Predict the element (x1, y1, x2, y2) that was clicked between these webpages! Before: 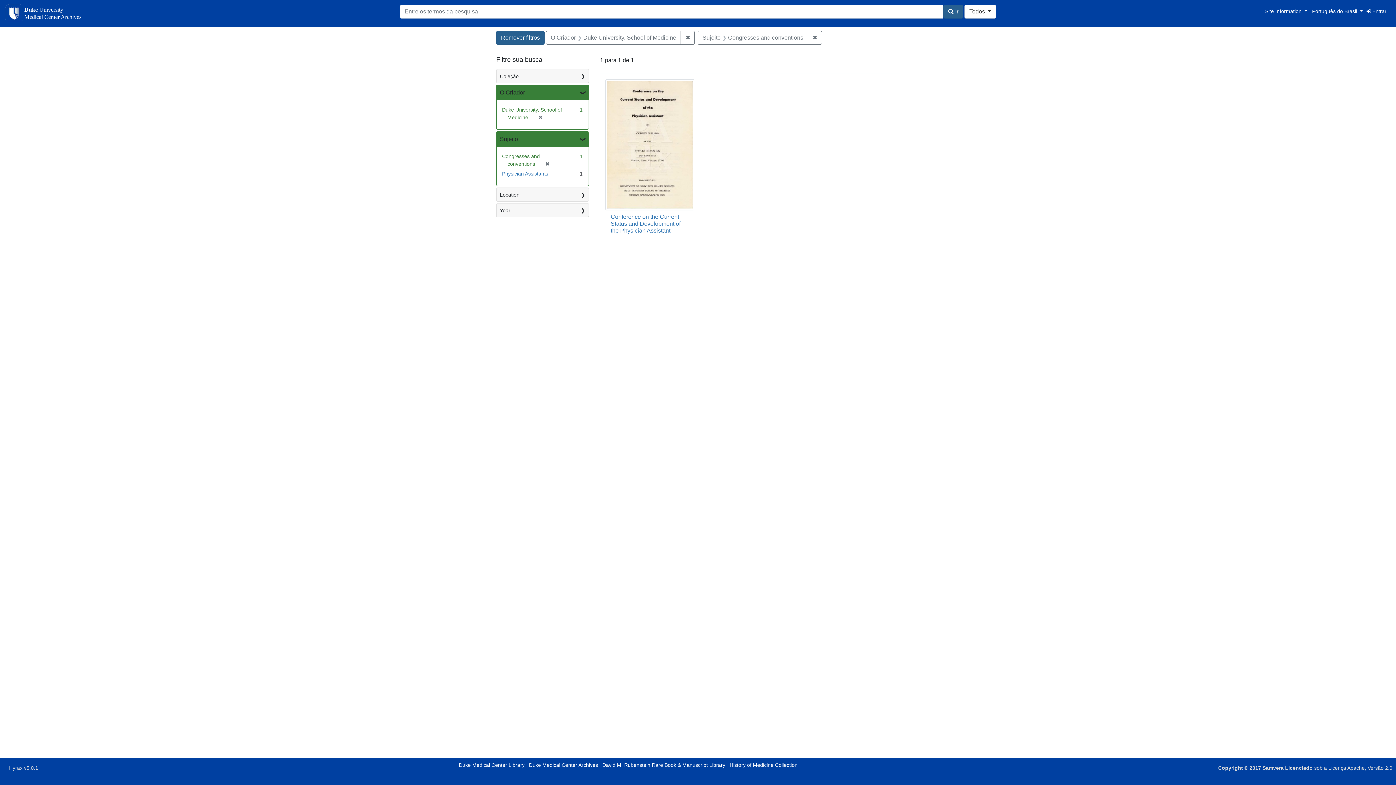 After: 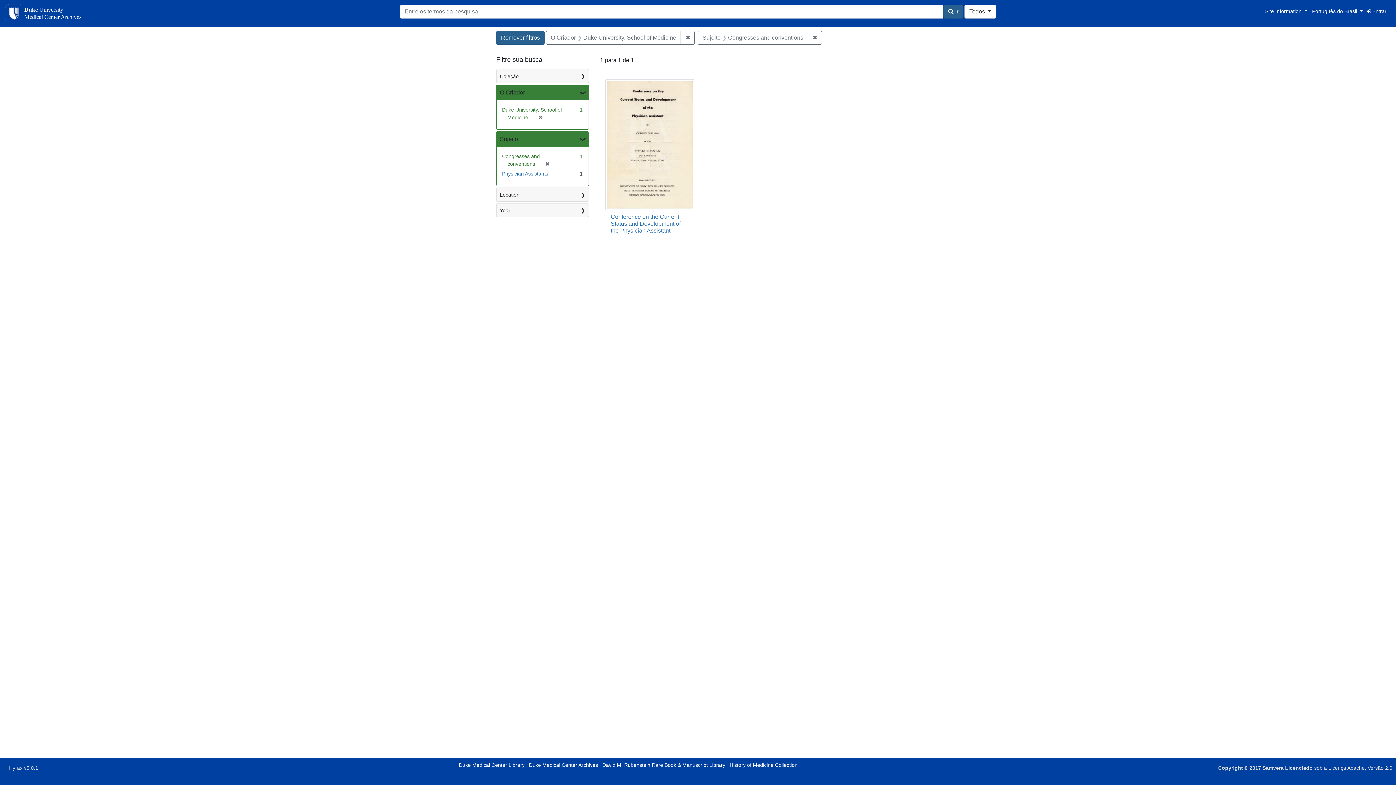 Action: bbox: (943, 4, 963, 18) label:  Ir